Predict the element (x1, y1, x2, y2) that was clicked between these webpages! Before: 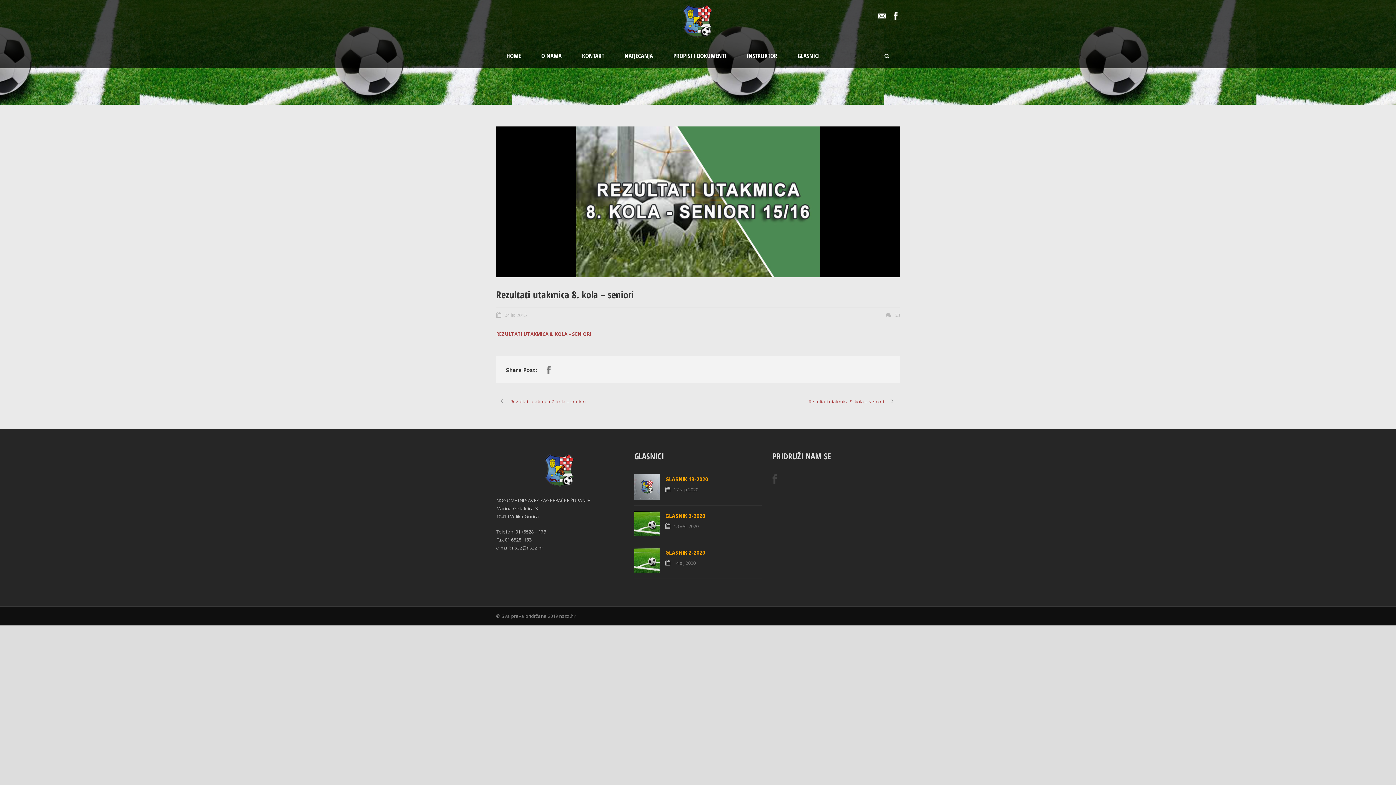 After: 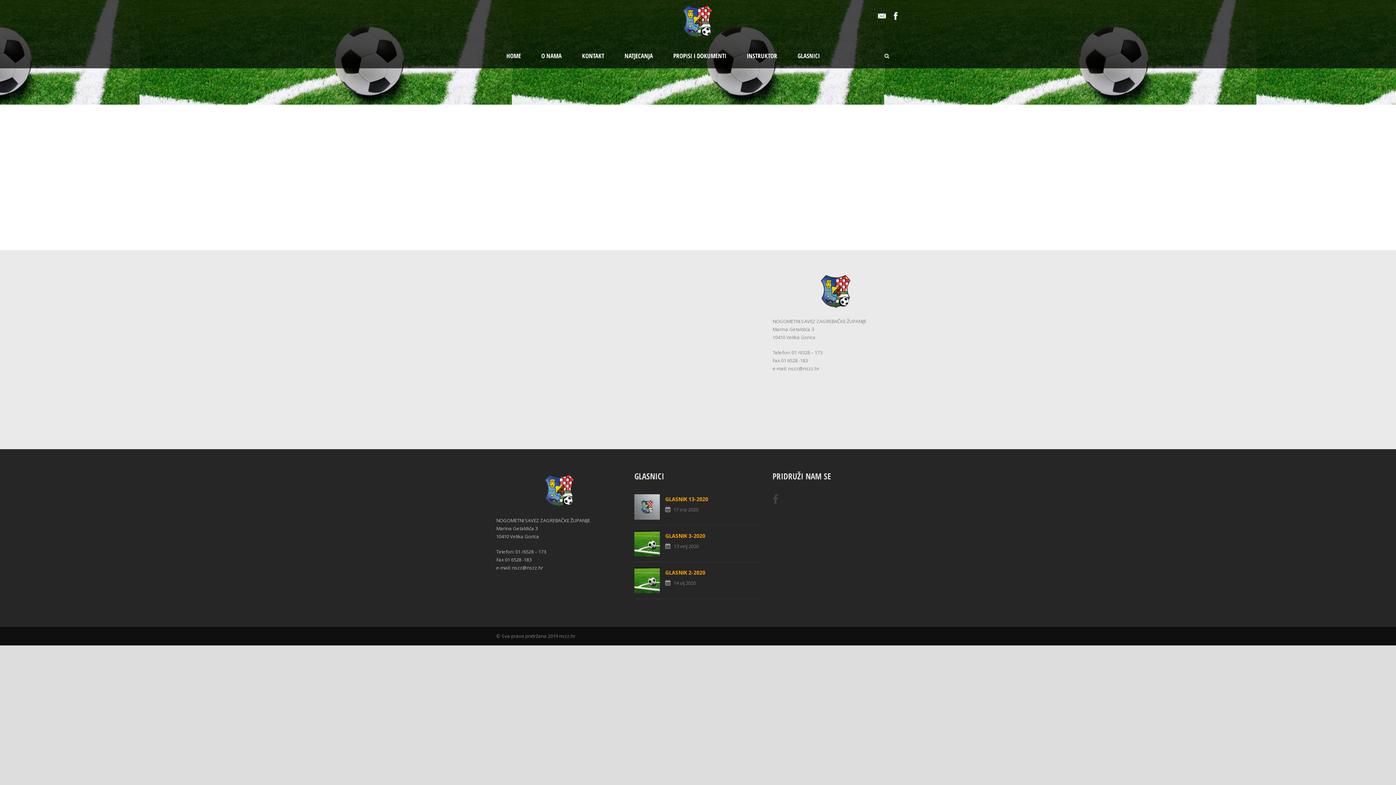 Action: bbox: (572, 43, 614, 68) label: KONTAKT